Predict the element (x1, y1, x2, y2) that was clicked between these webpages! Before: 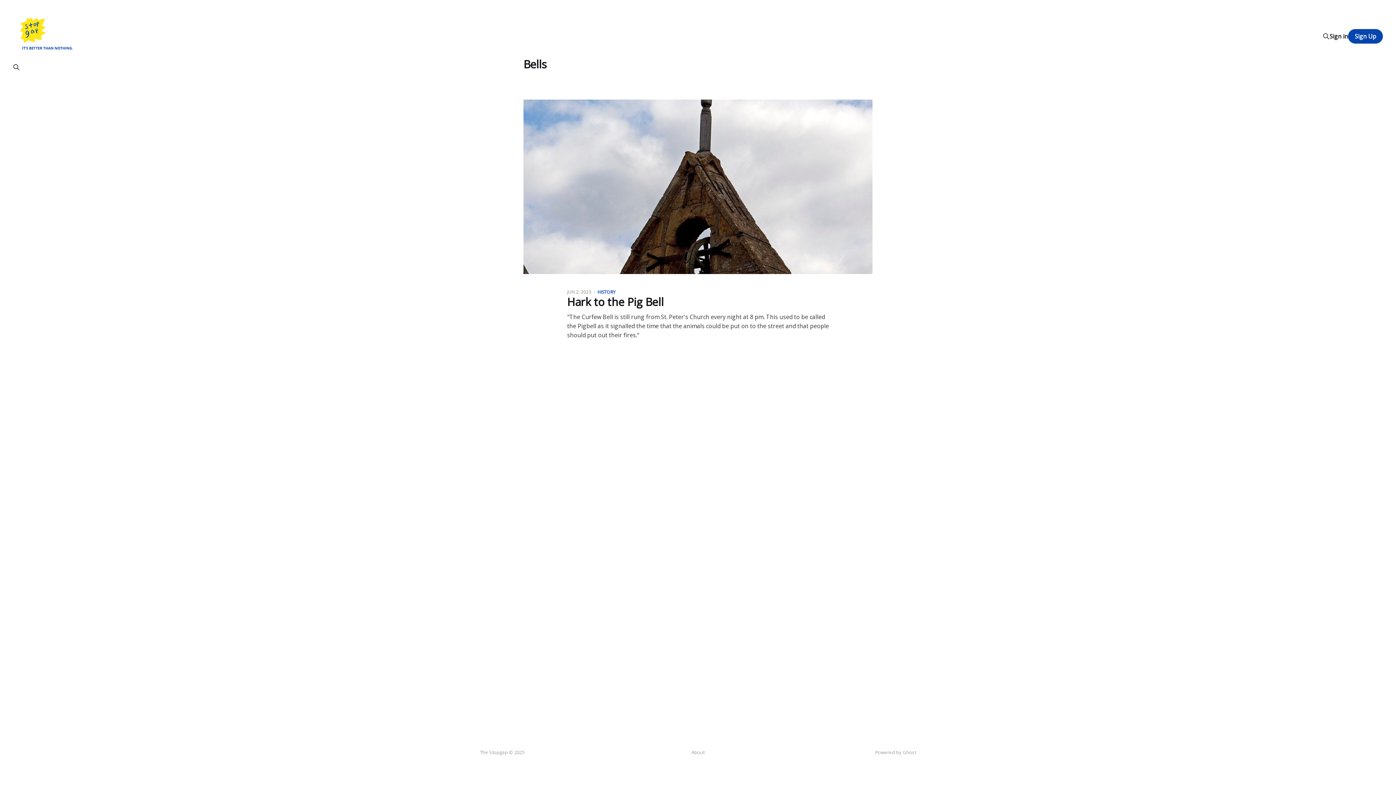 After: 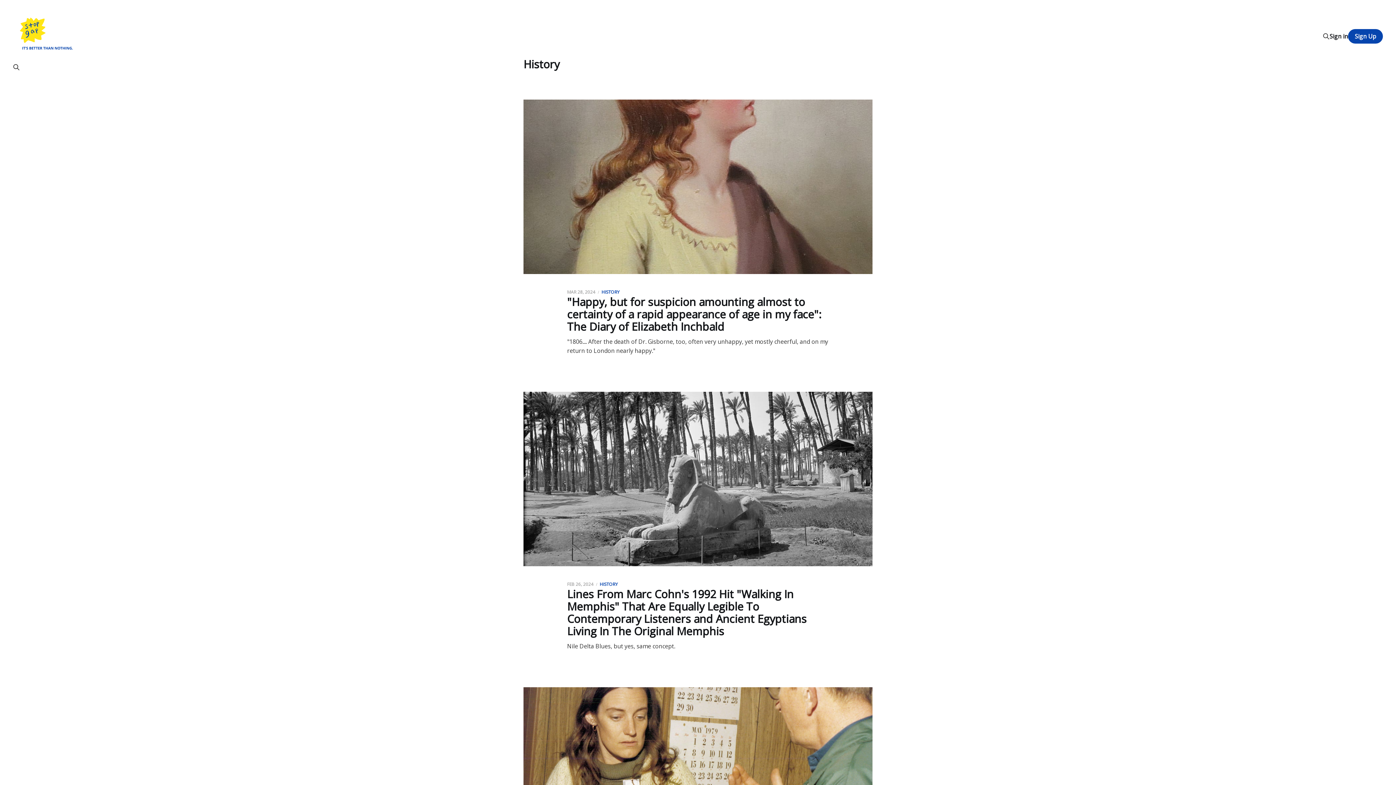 Action: label: HISTORY bbox: (597, 289, 615, 295)